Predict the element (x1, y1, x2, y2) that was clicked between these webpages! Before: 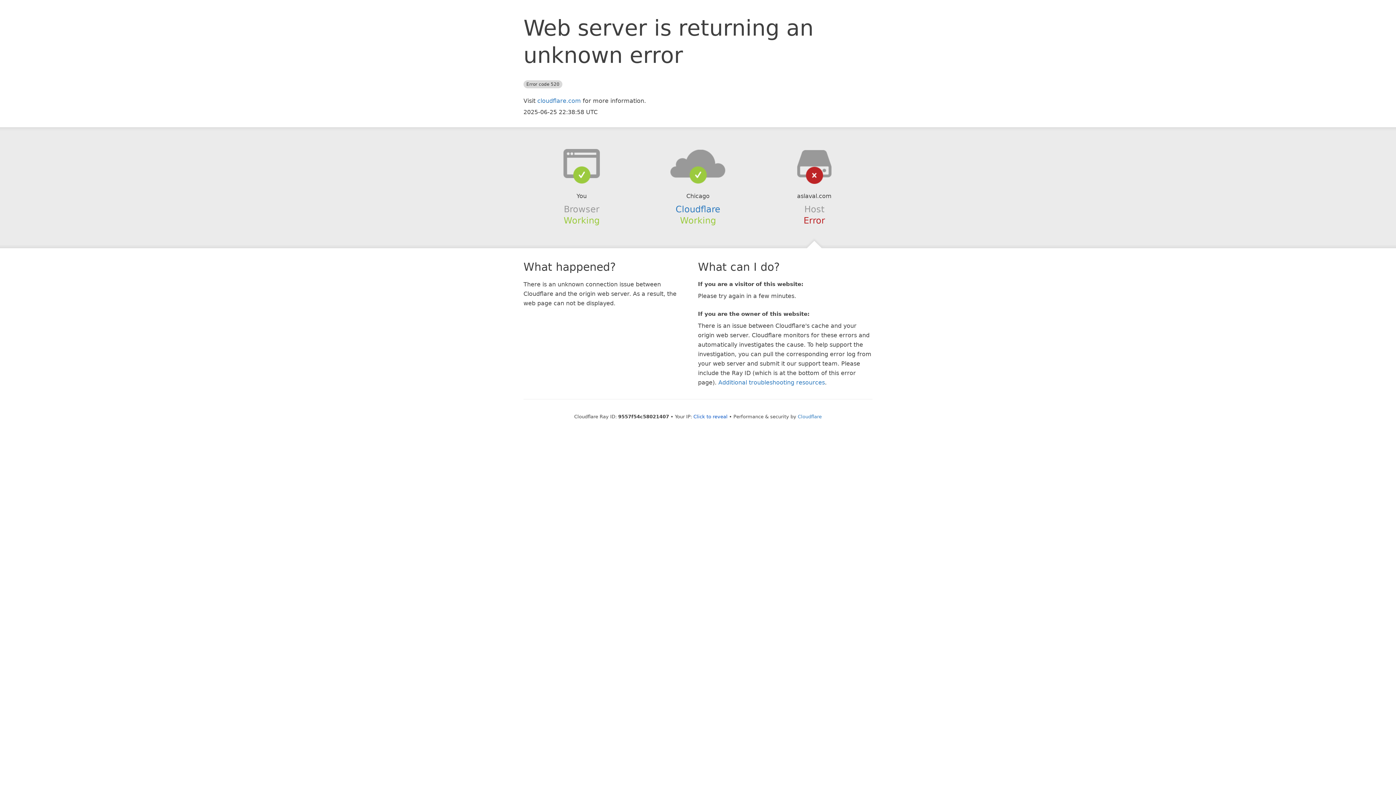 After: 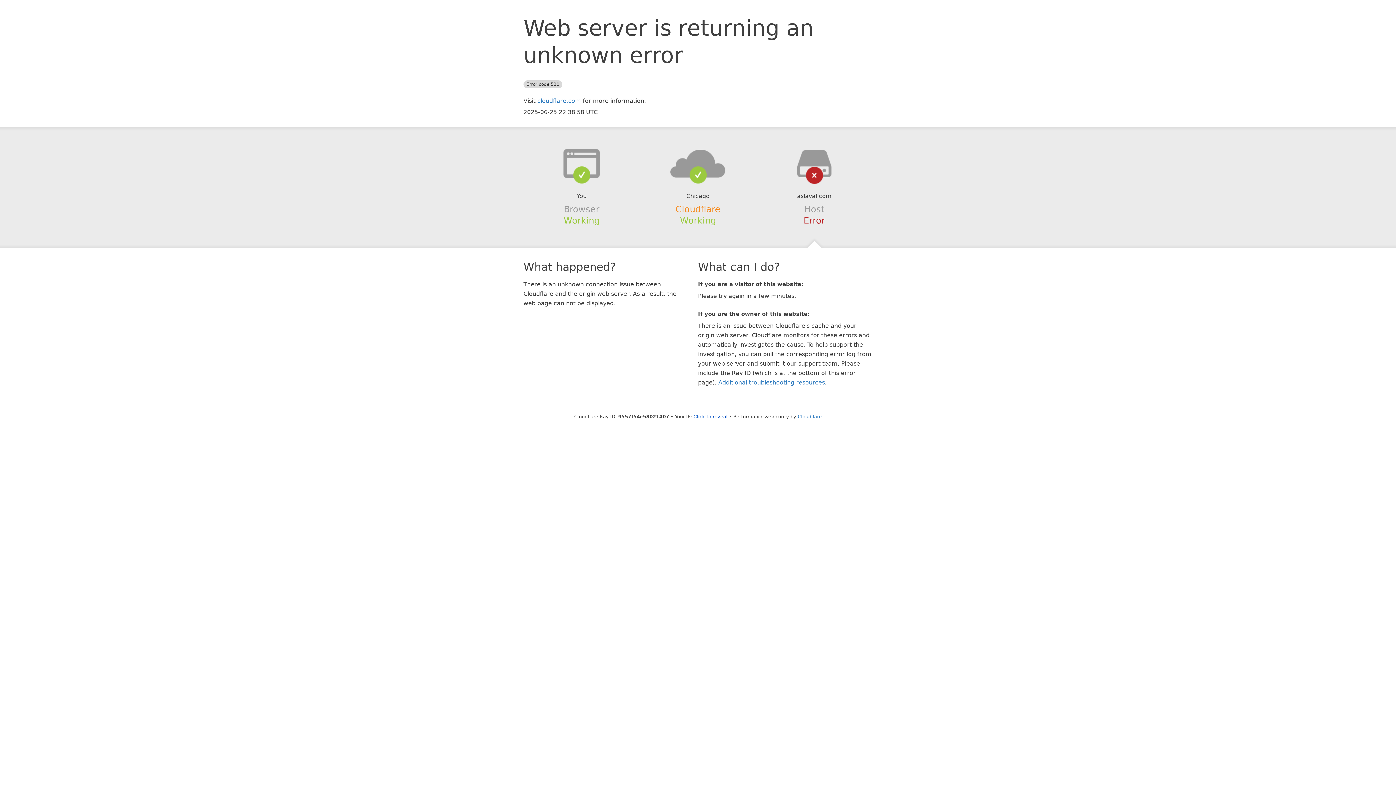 Action: label: Cloudflare bbox: (675, 204, 720, 214)